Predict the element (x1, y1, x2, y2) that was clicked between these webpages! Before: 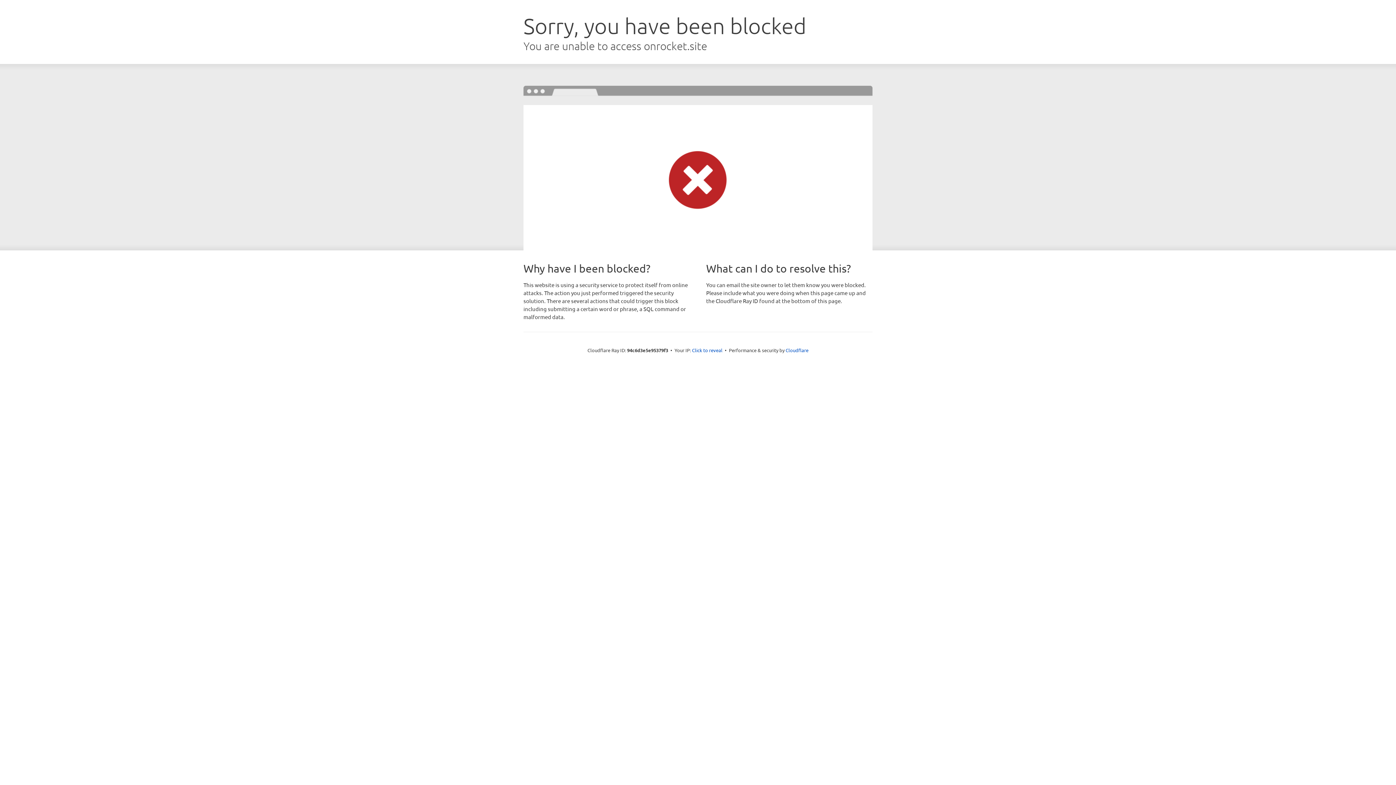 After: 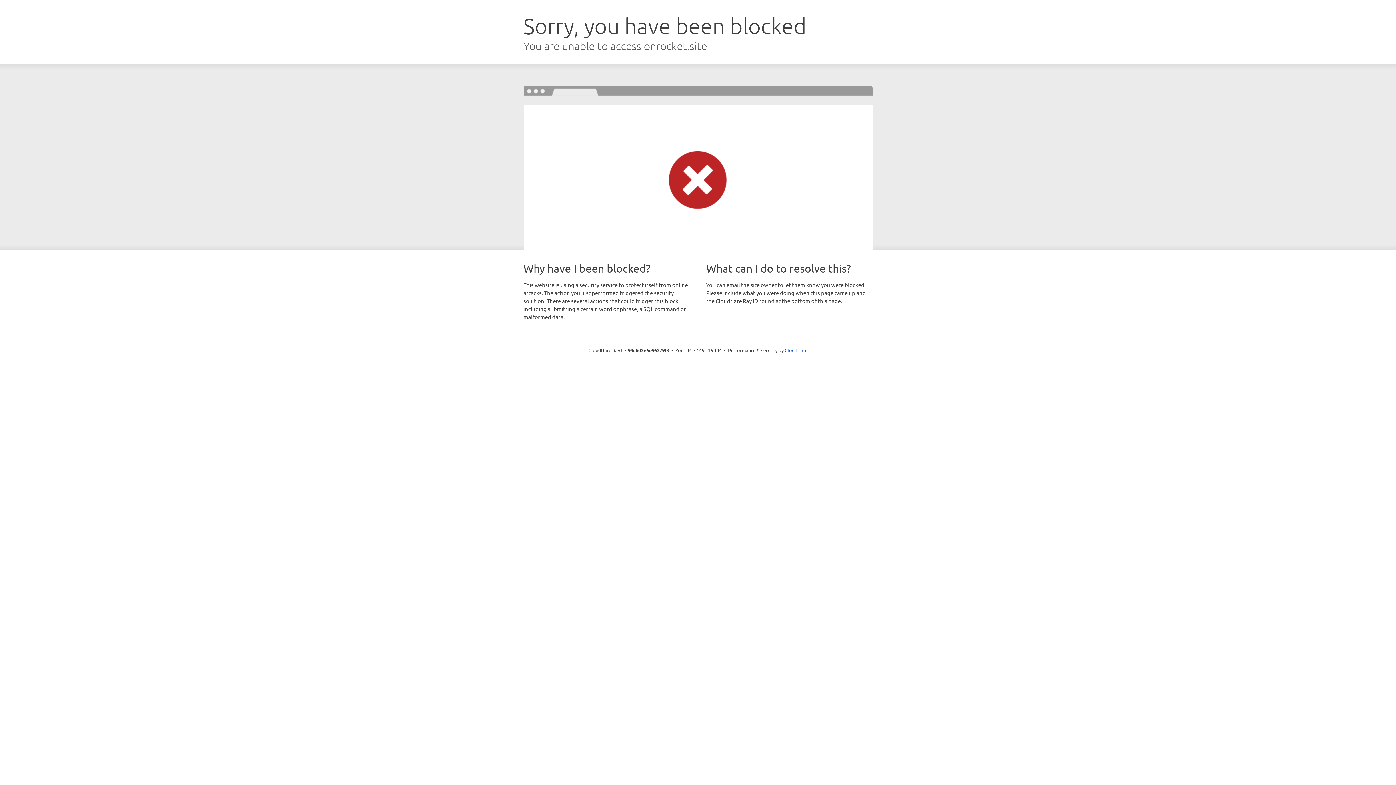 Action: bbox: (692, 346, 722, 353) label: Click to reveal